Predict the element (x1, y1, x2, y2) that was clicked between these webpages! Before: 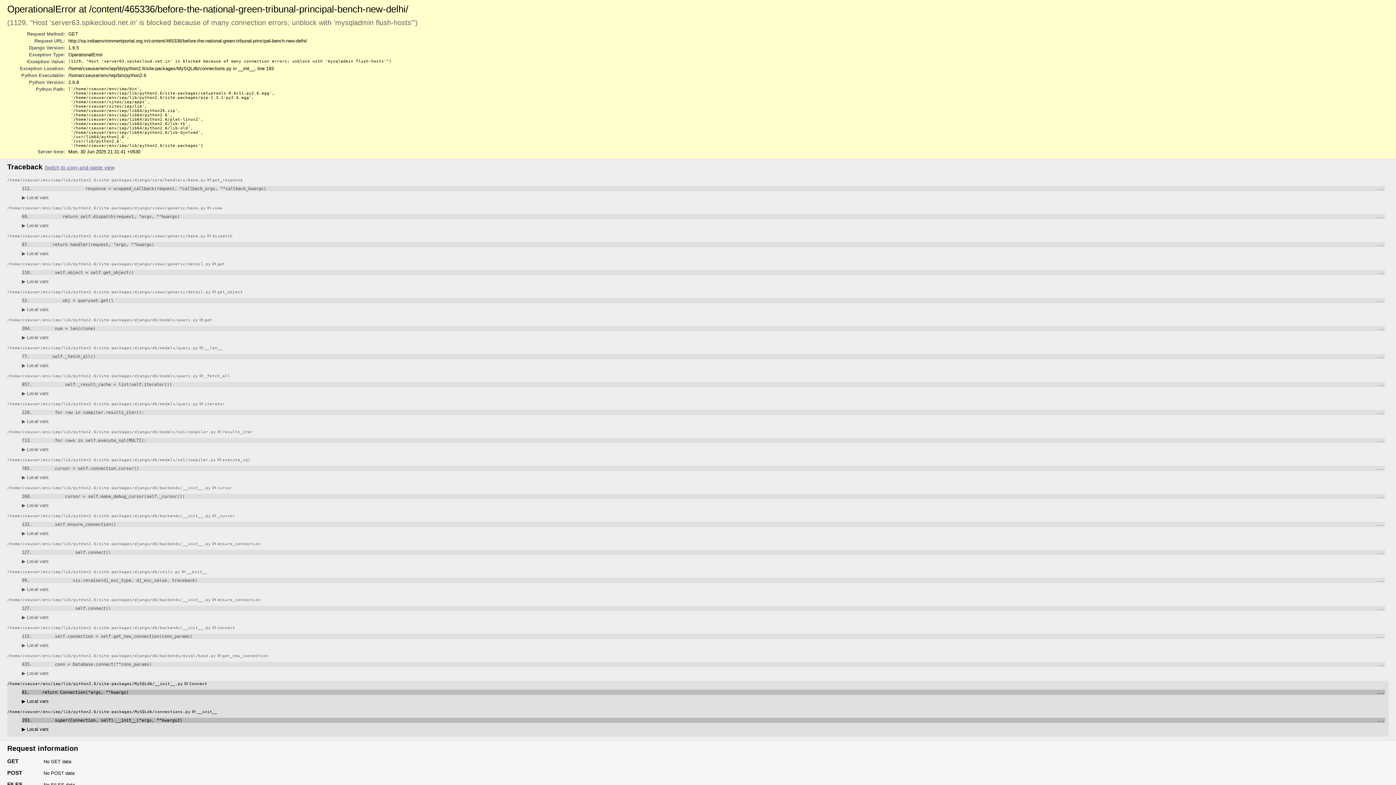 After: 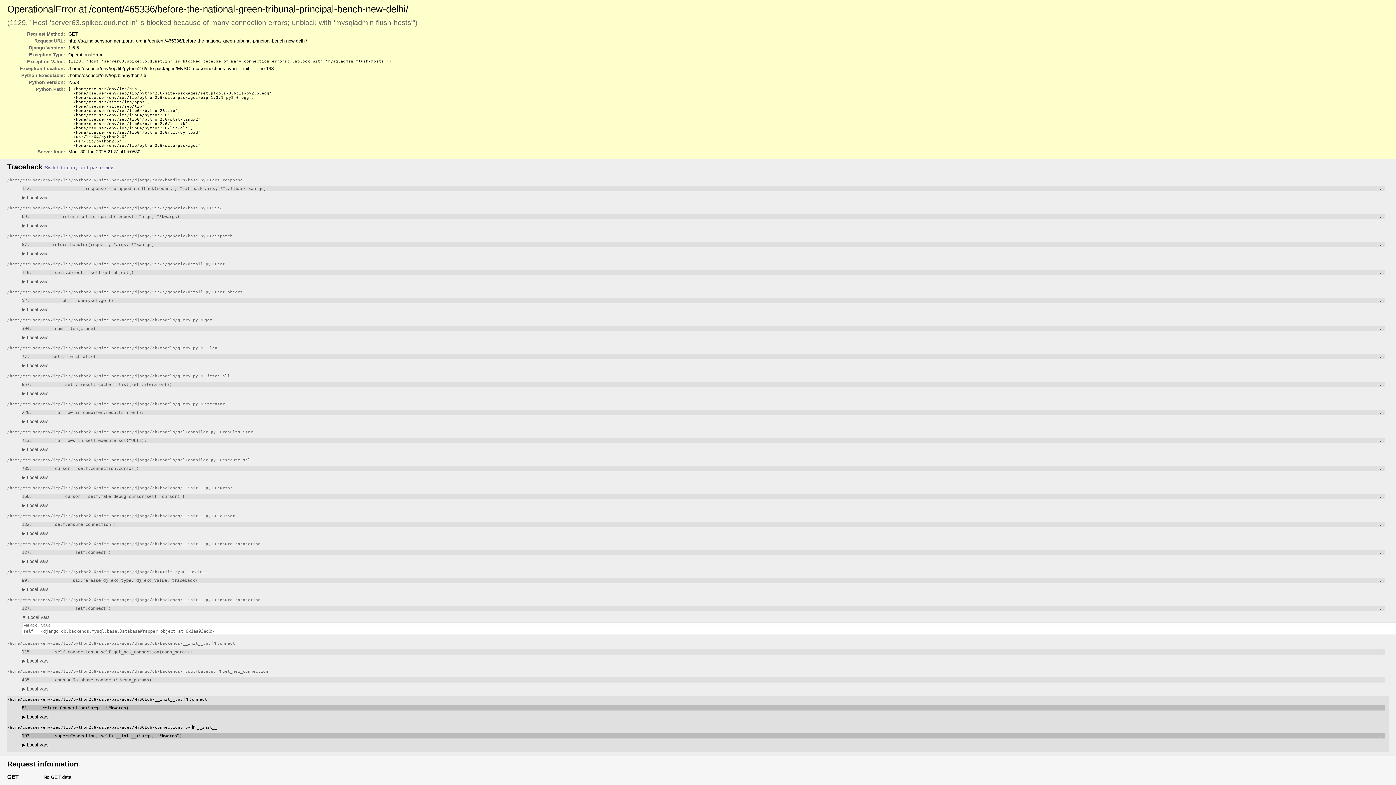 Action: label: ▶ Local vars bbox: (21, 614, 48, 620)